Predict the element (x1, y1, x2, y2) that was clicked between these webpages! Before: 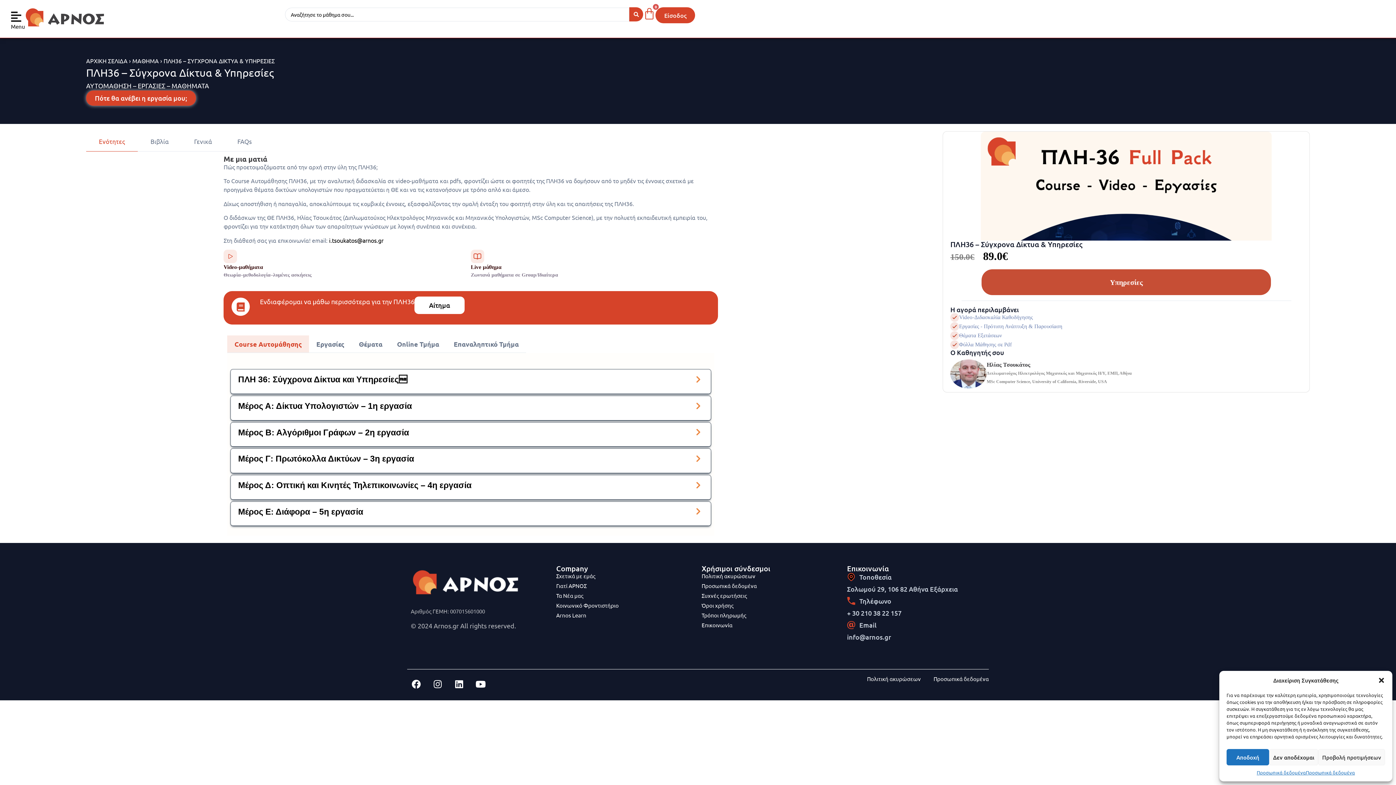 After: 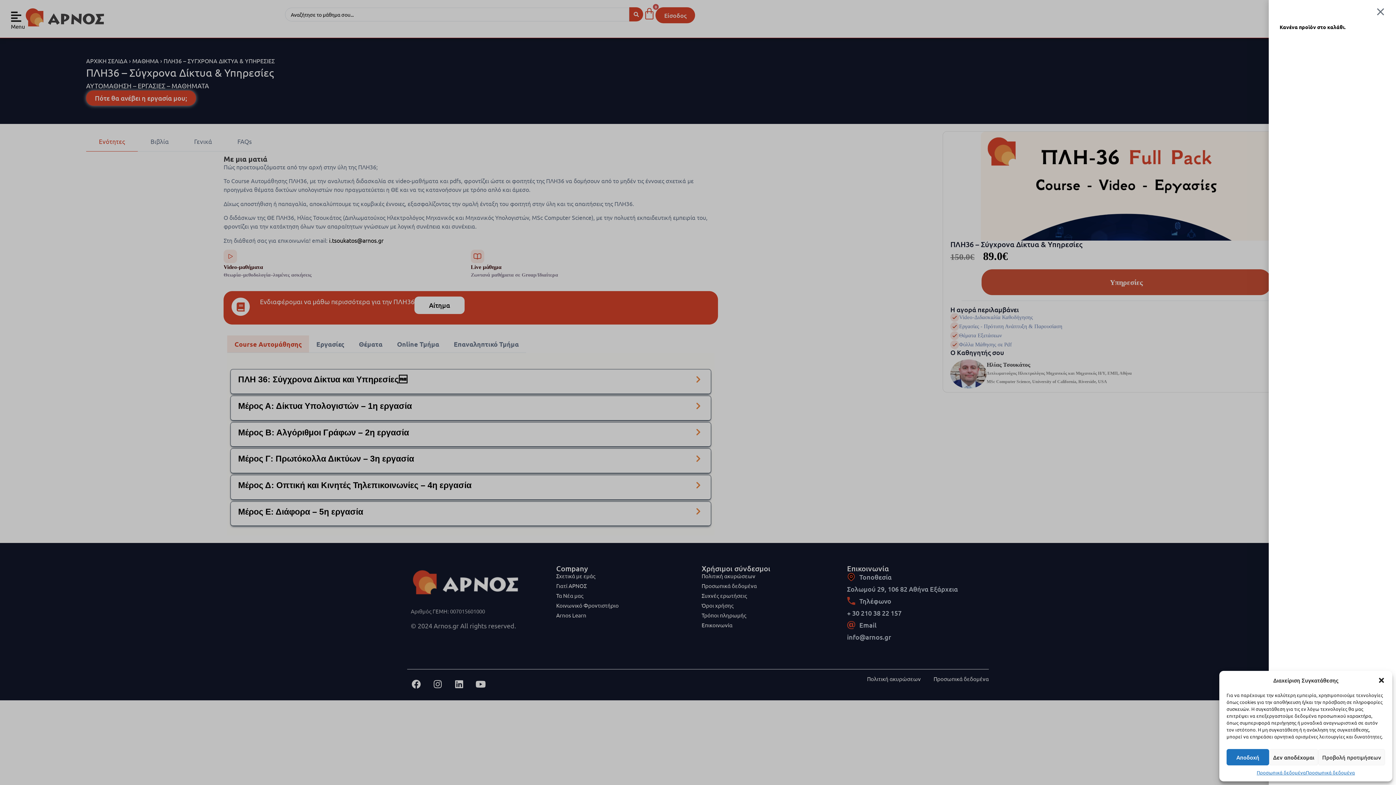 Action: label: 0
Cart bbox: (643, 7, 655, 20)